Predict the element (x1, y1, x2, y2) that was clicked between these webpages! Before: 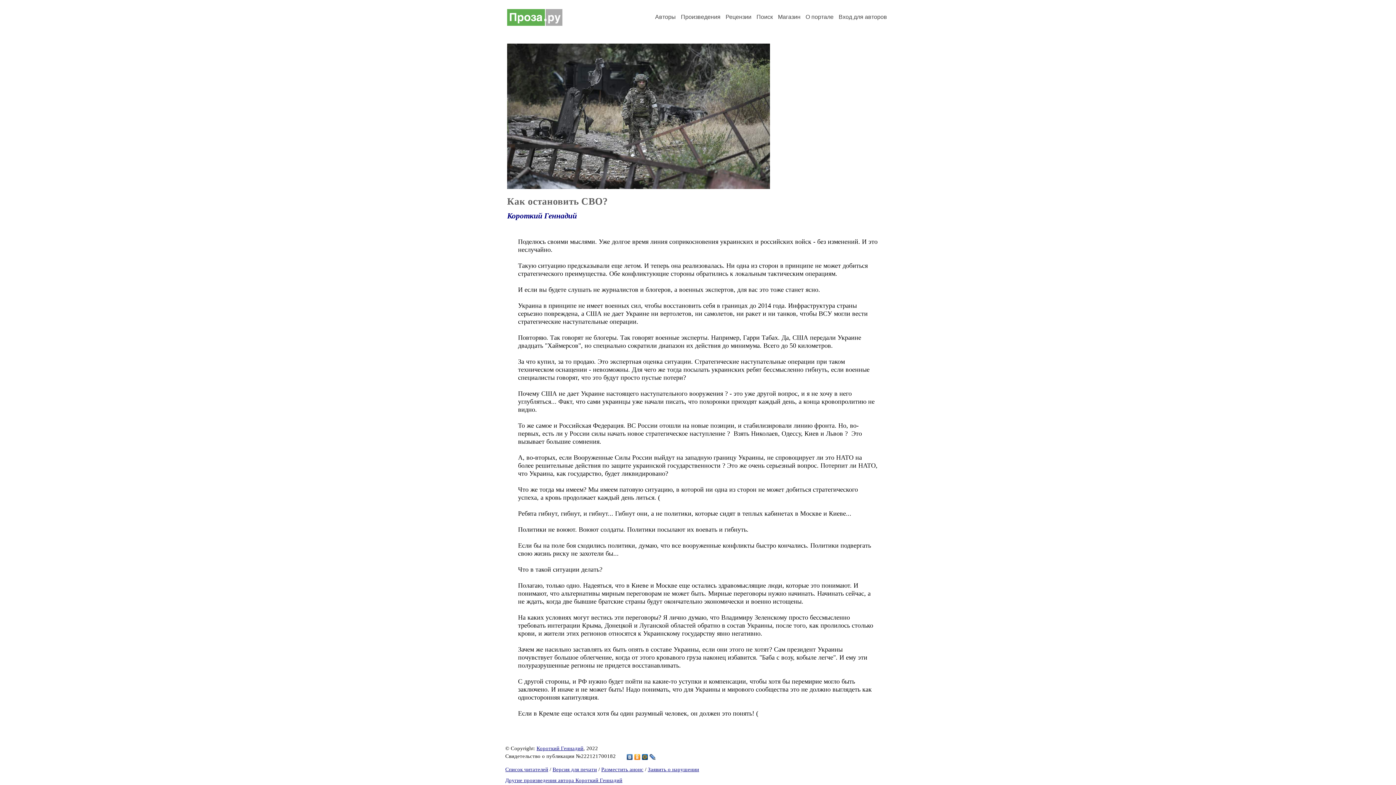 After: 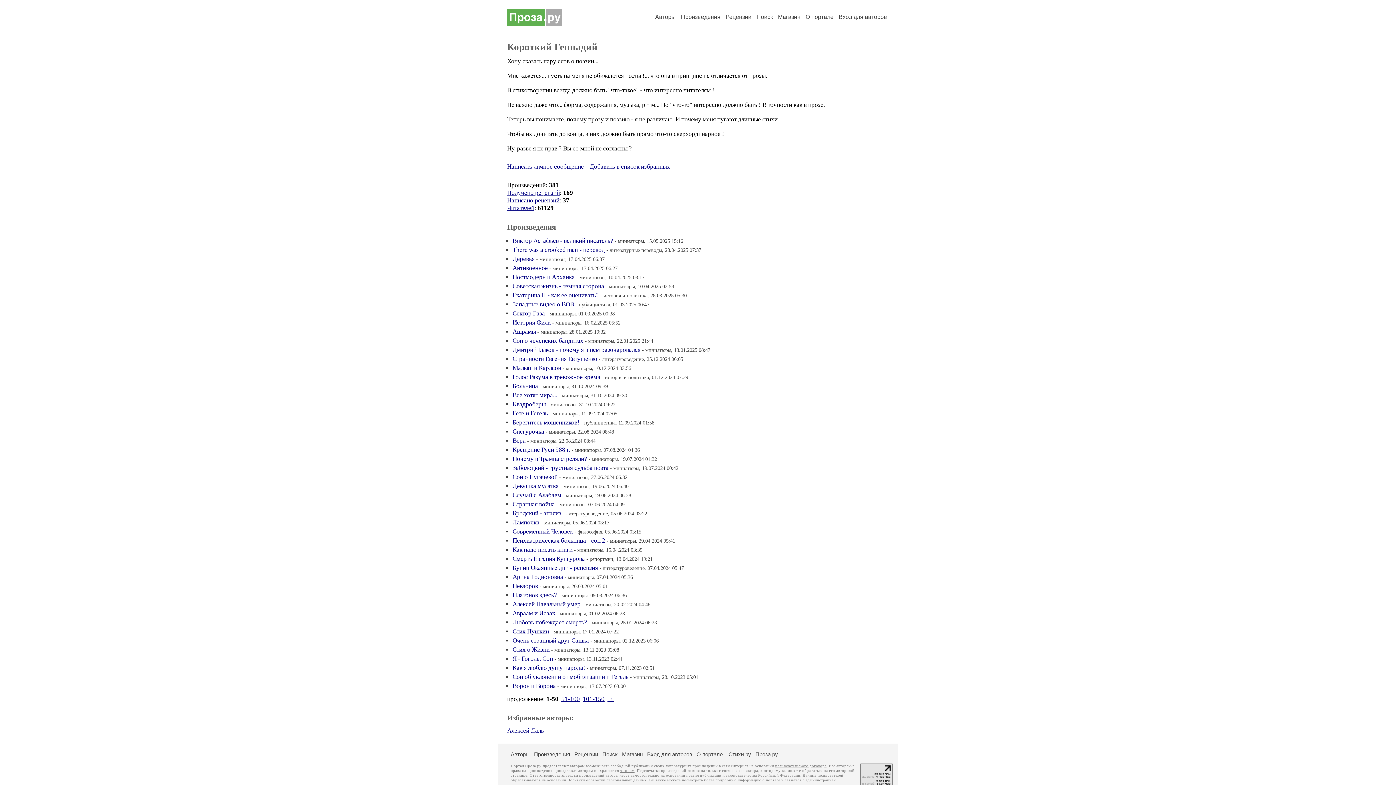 Action: bbox: (507, 211, 577, 220) label: Короткий Геннадий